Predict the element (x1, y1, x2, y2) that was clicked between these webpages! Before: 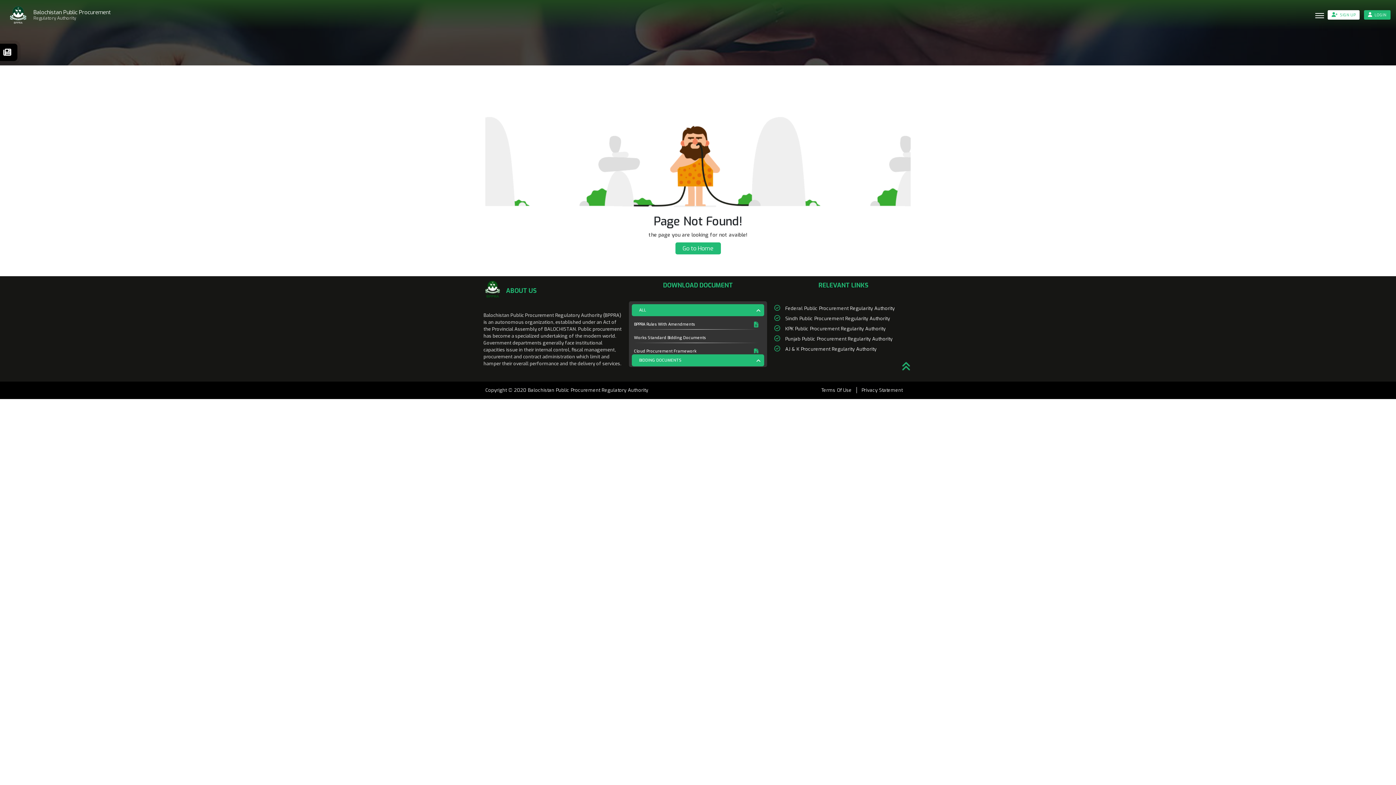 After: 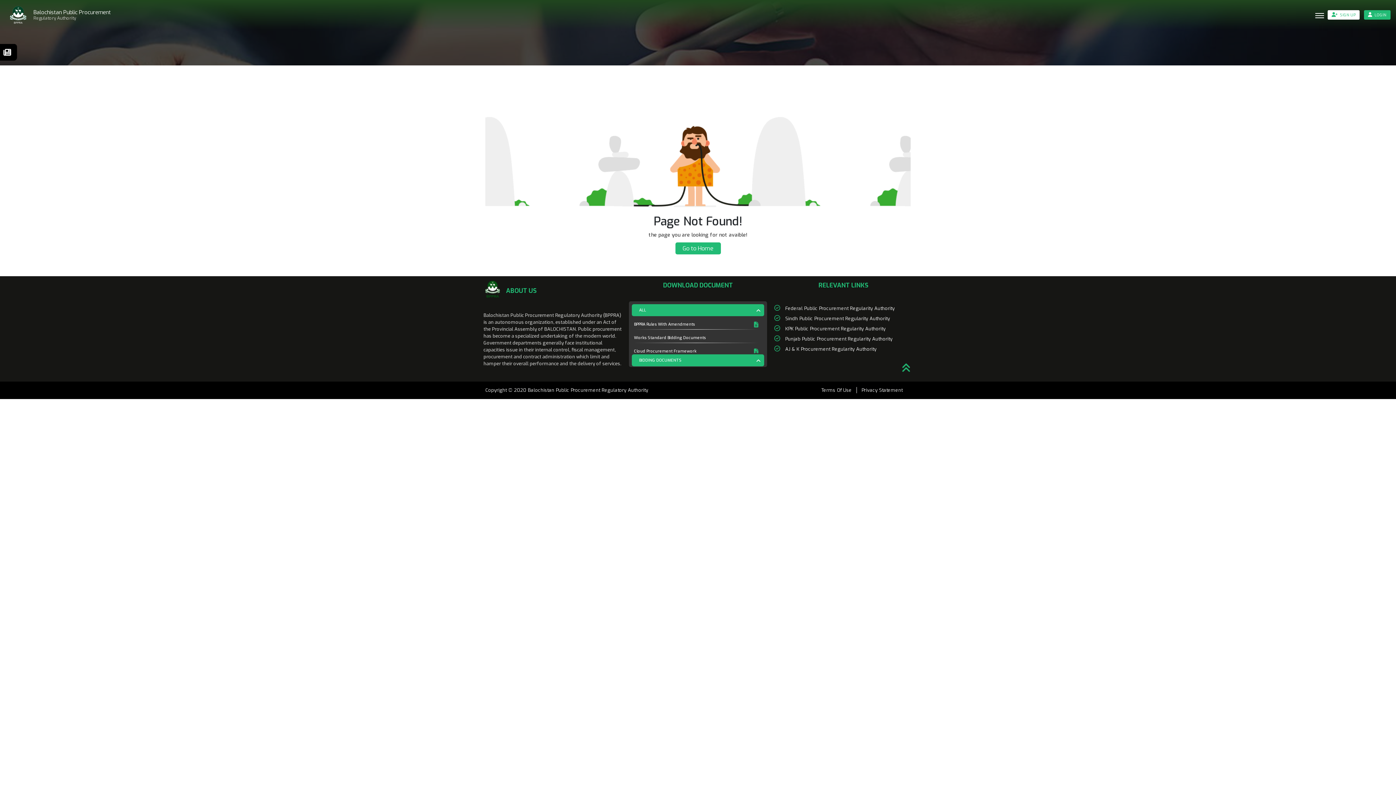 Action: bbox: (750, 321, 760, 327)